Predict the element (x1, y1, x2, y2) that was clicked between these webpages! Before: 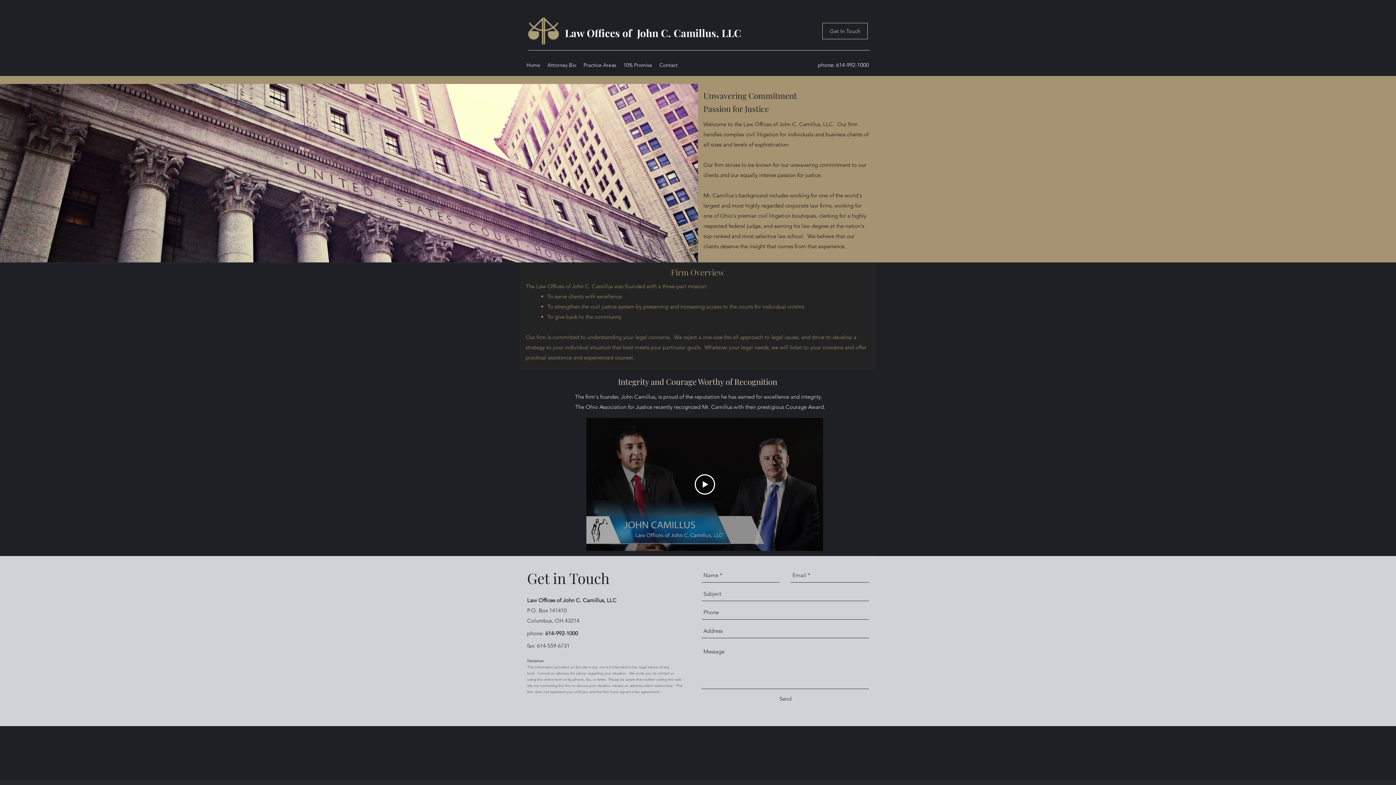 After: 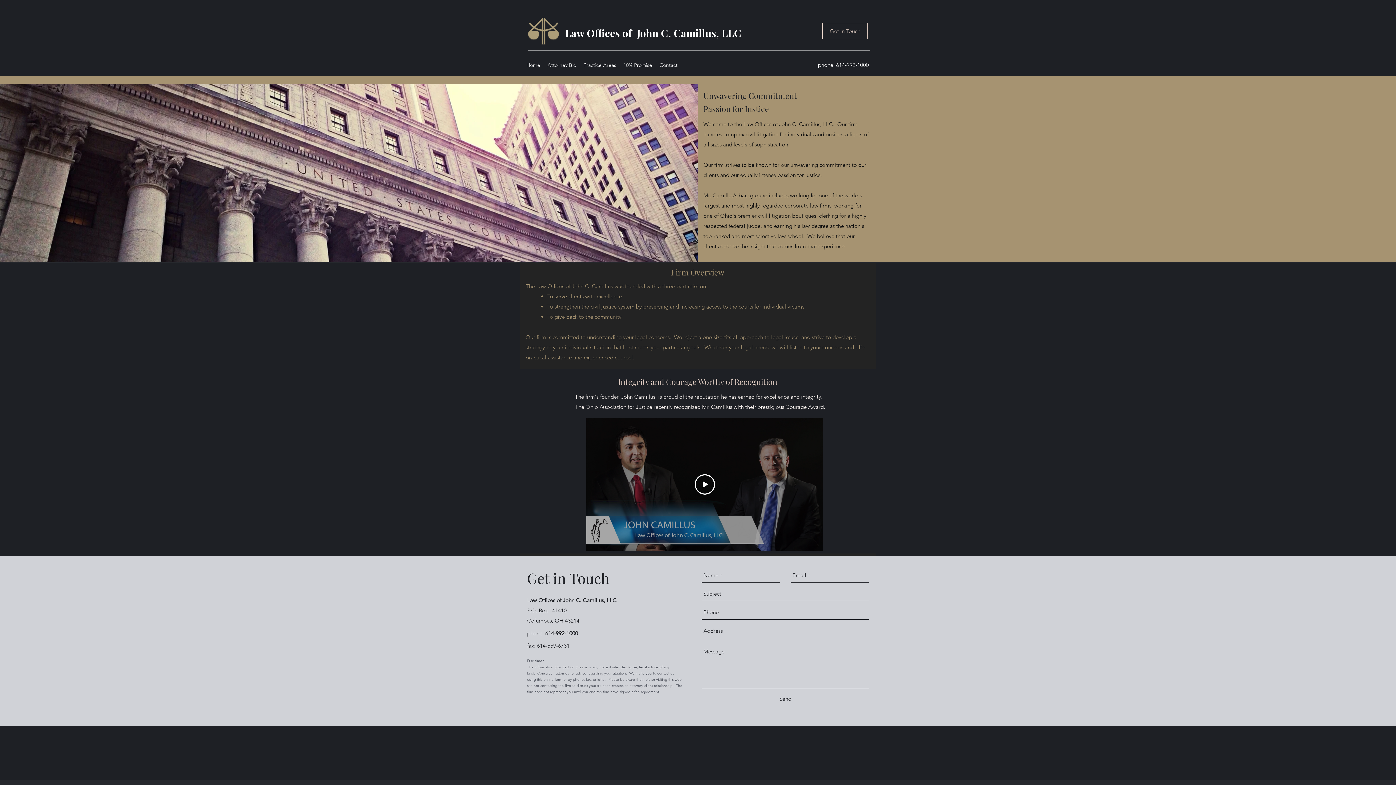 Action: bbox: (527, 16, 559, 45)